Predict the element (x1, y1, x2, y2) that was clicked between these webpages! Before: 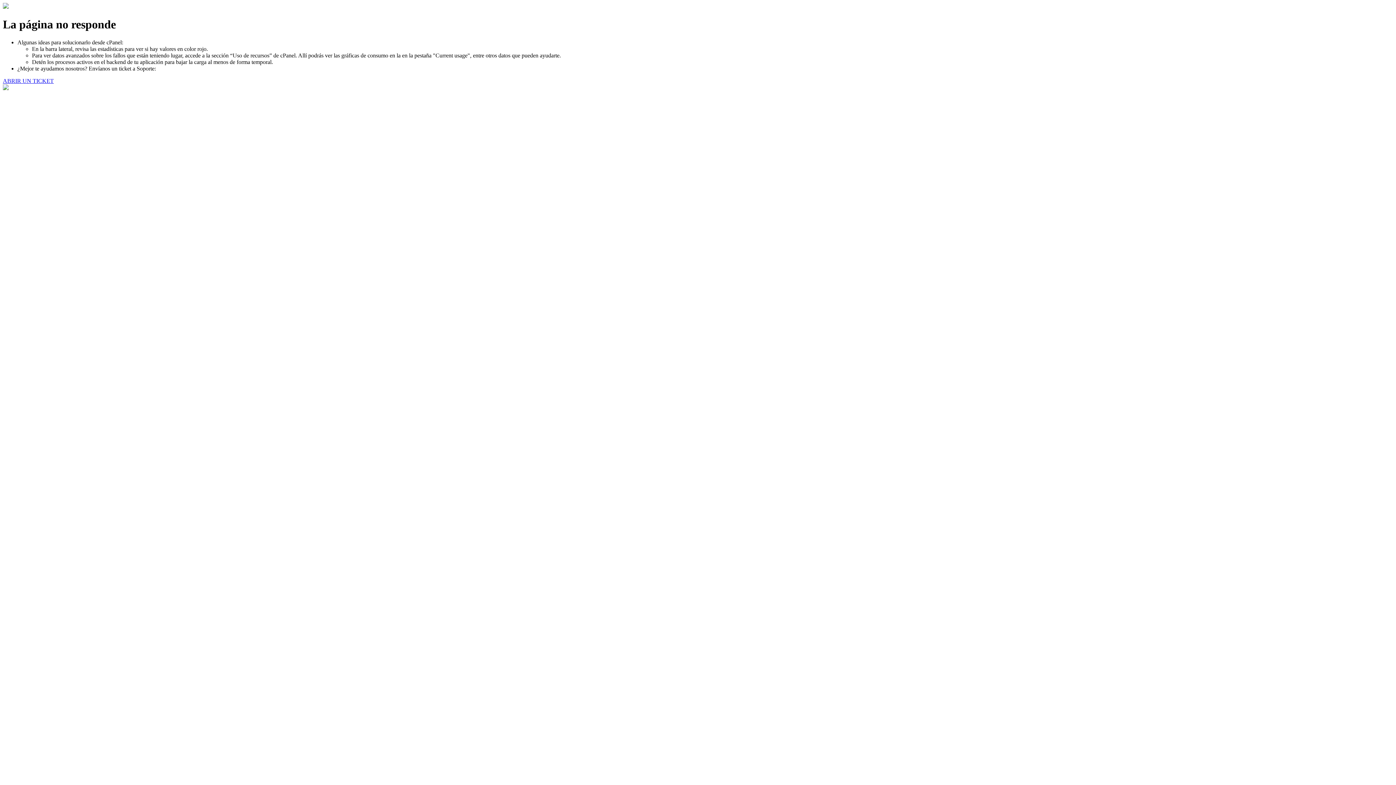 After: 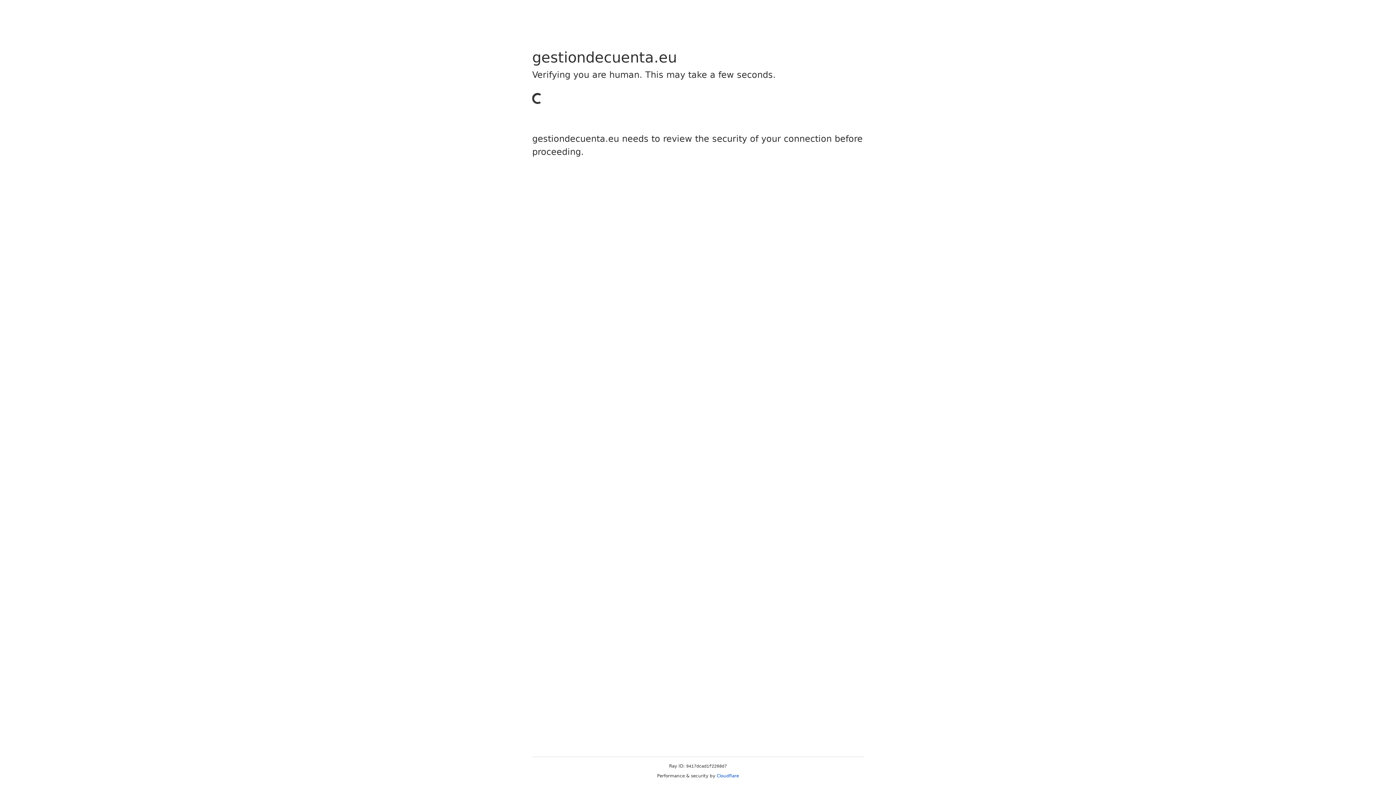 Action: label: ABRIR UN TICKET bbox: (2, 77, 53, 83)